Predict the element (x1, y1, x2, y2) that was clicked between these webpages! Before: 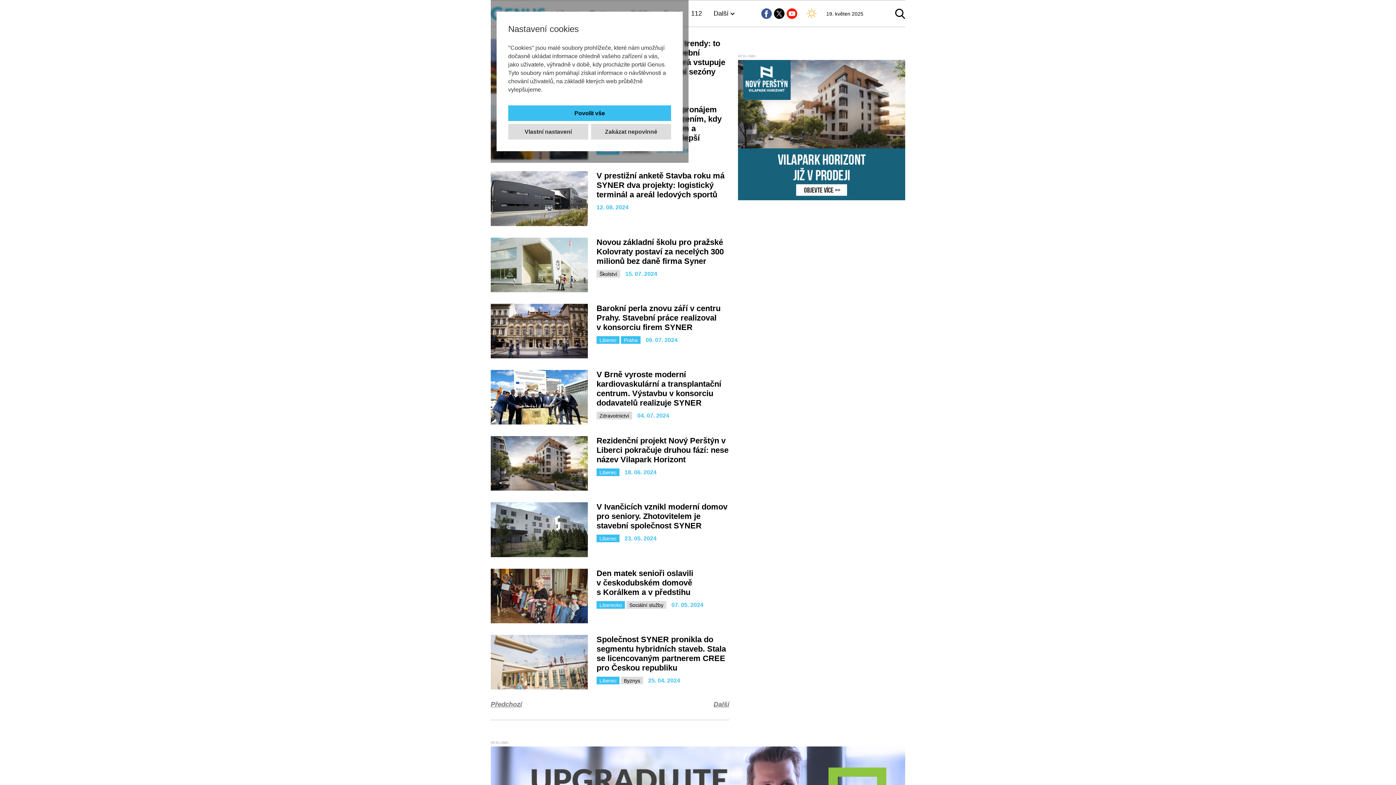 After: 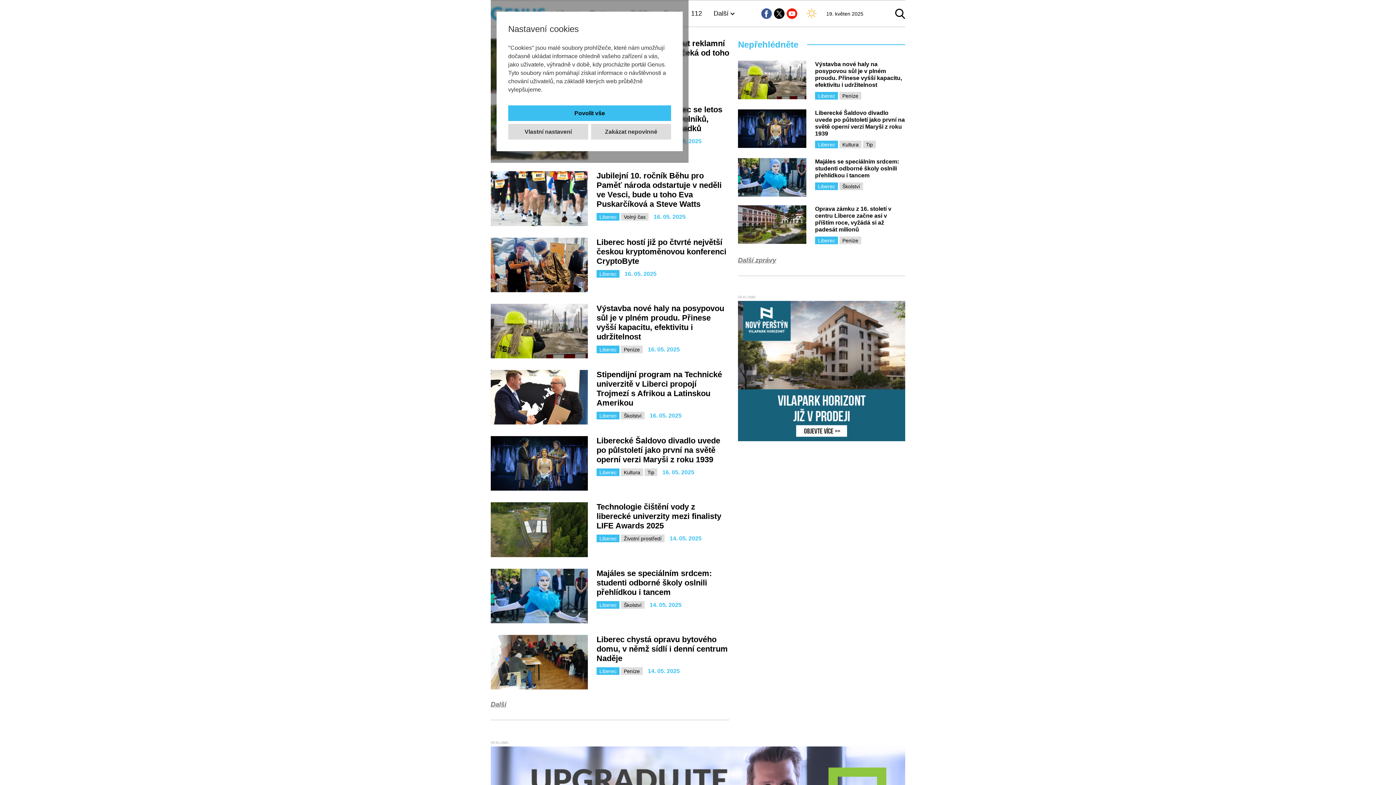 Action: bbox: (596, 676, 619, 684) label: Liberec